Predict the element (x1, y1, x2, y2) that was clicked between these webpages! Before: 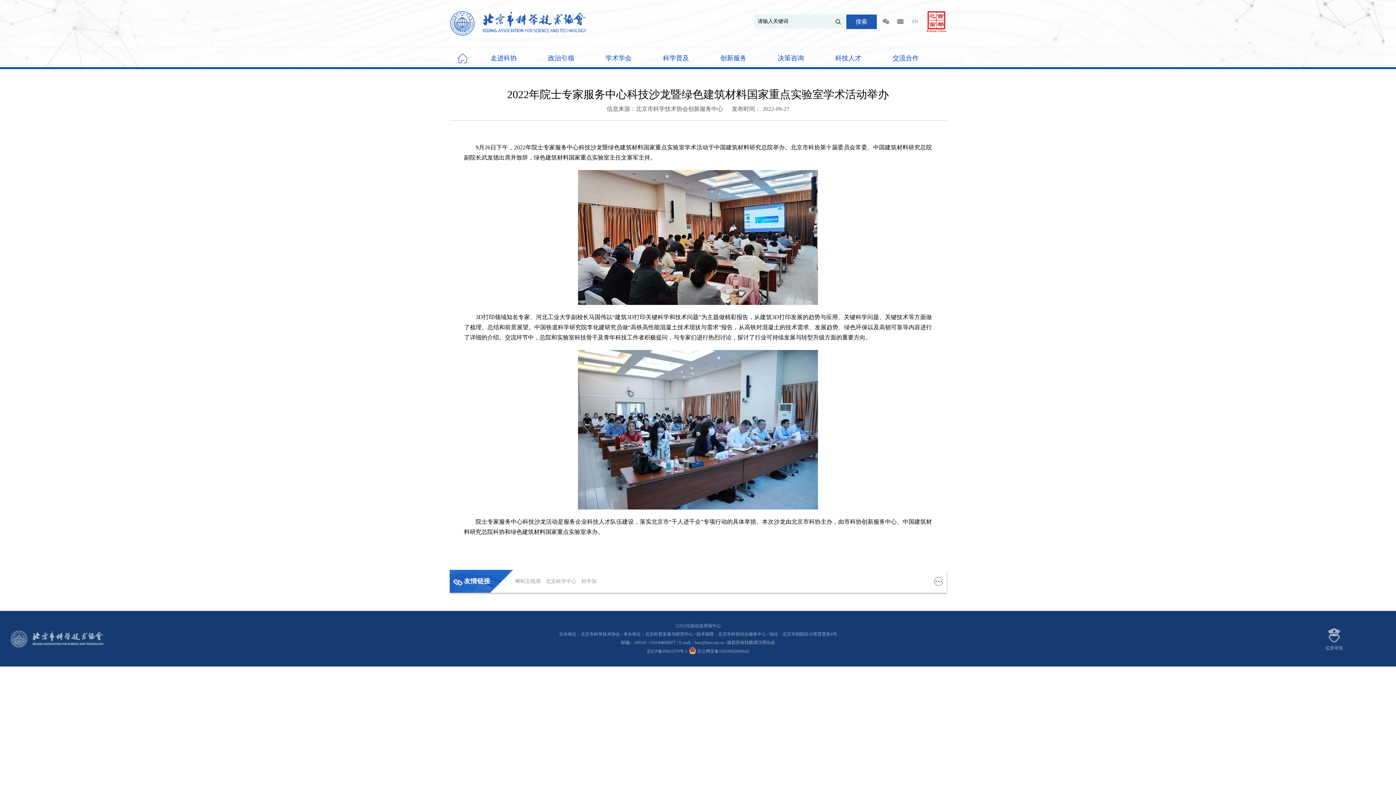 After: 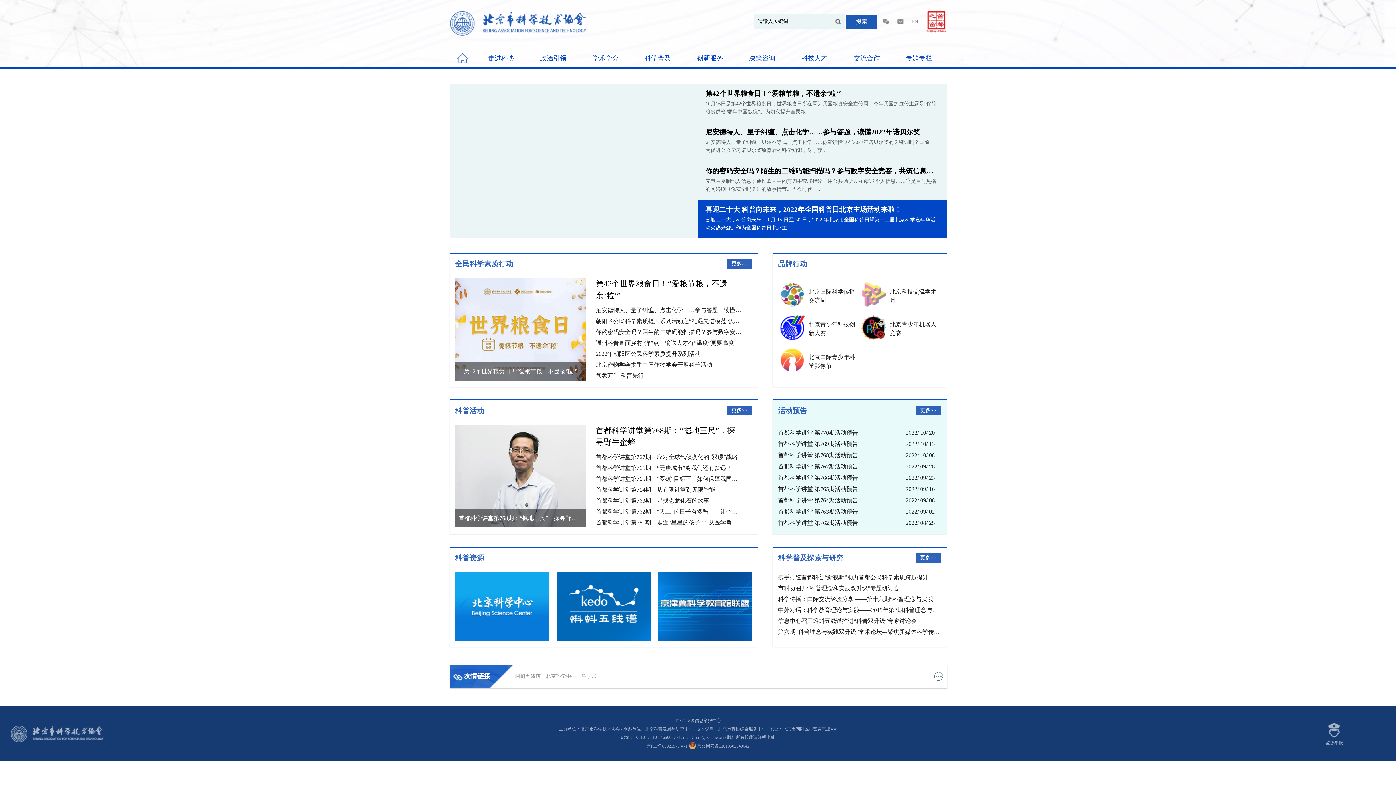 Action: bbox: (651, 49, 701, 67) label: 科学普及